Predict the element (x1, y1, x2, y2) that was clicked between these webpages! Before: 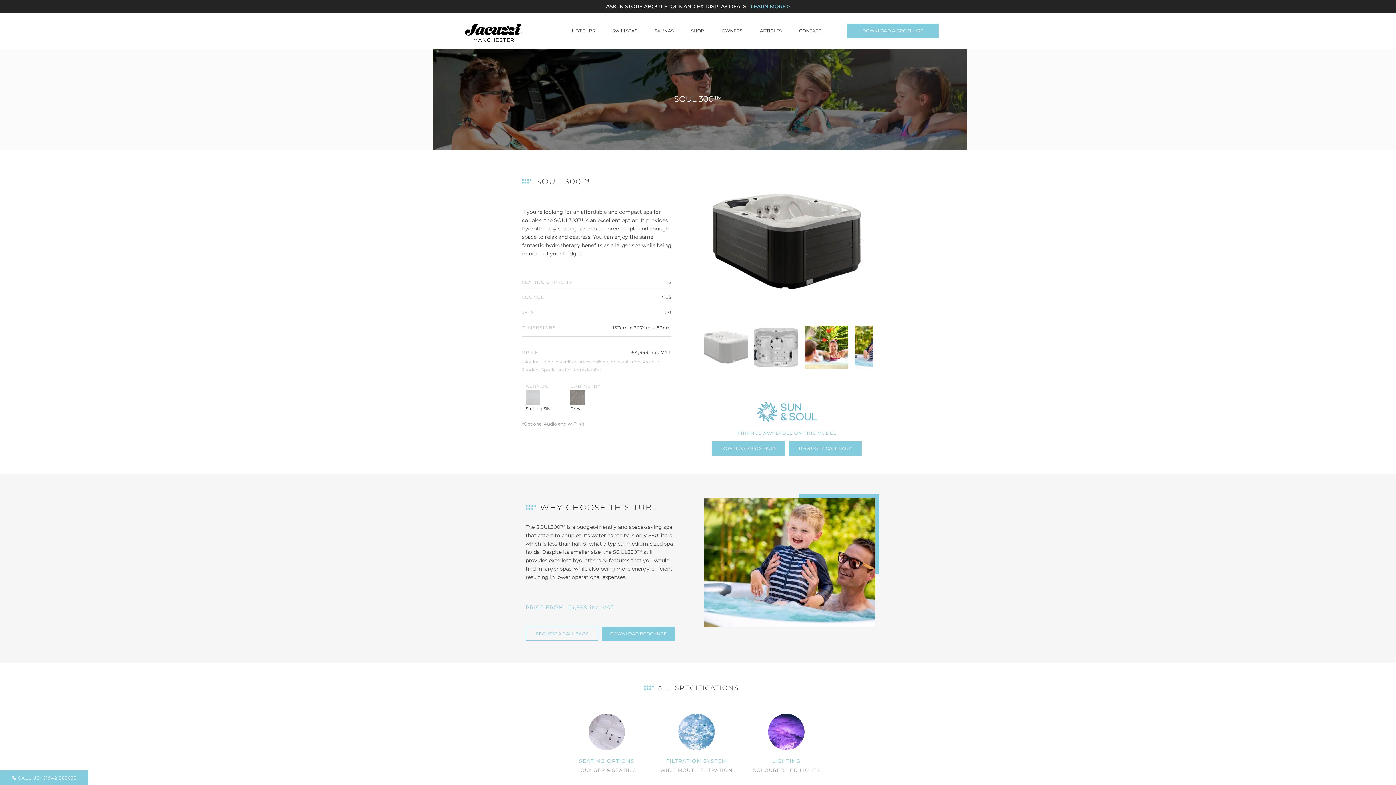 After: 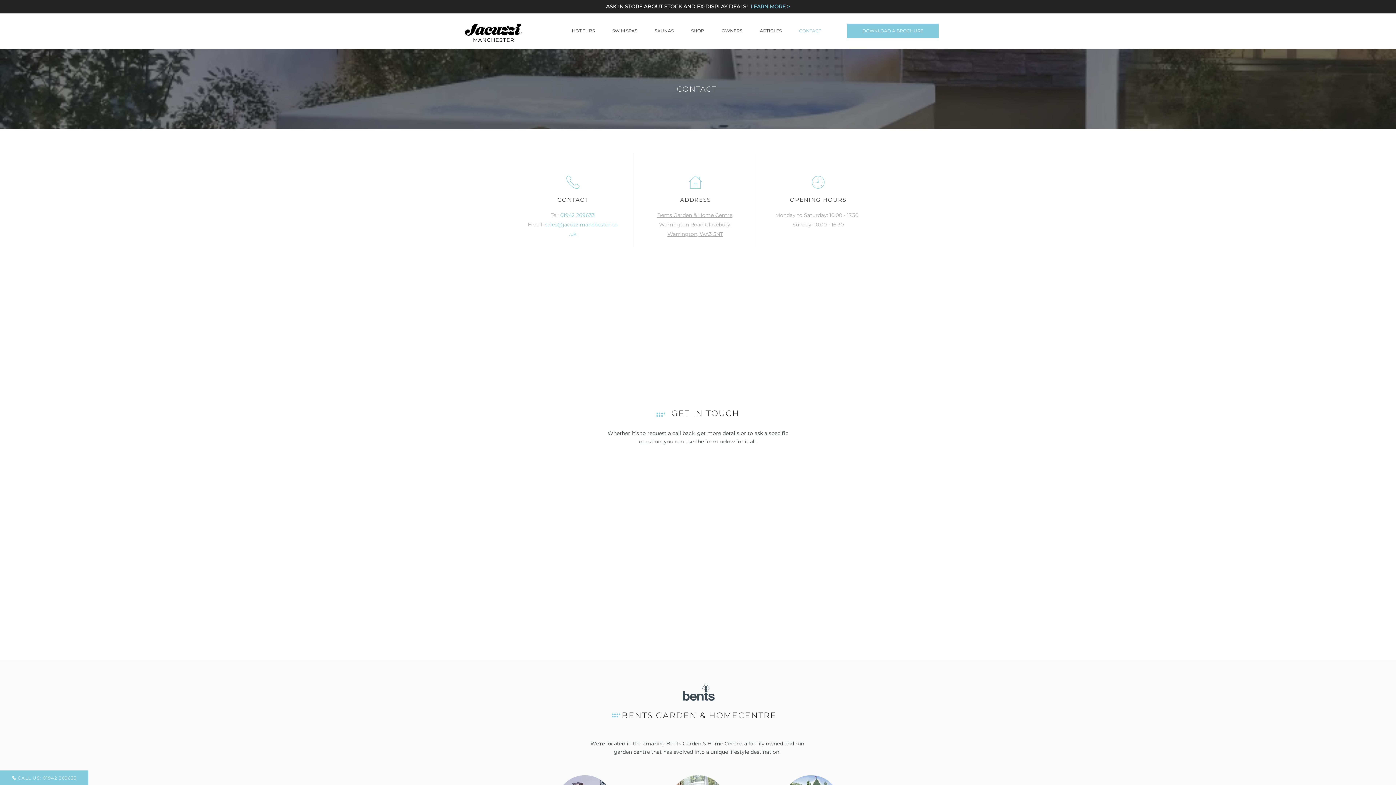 Action: bbox: (790, 23, 830, 38) label: CONTACT